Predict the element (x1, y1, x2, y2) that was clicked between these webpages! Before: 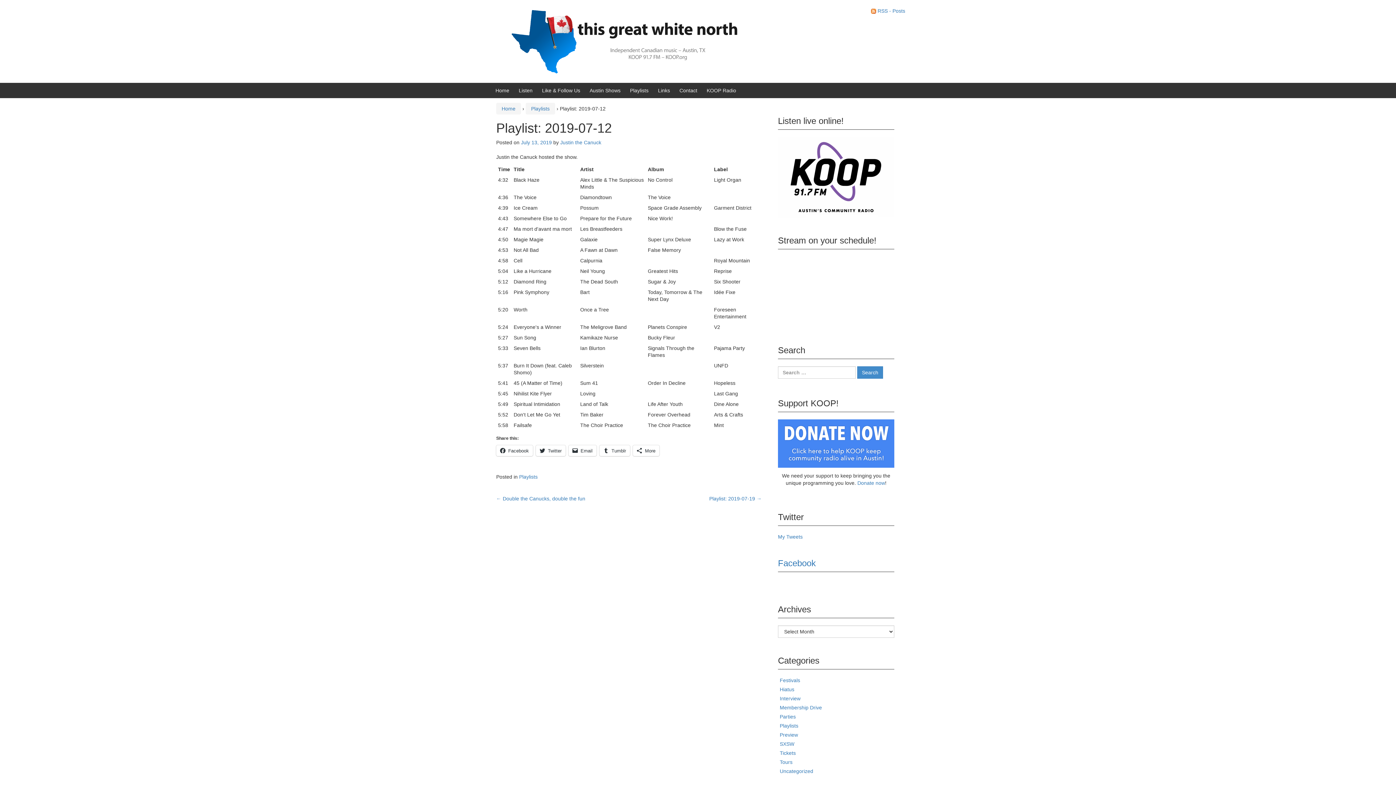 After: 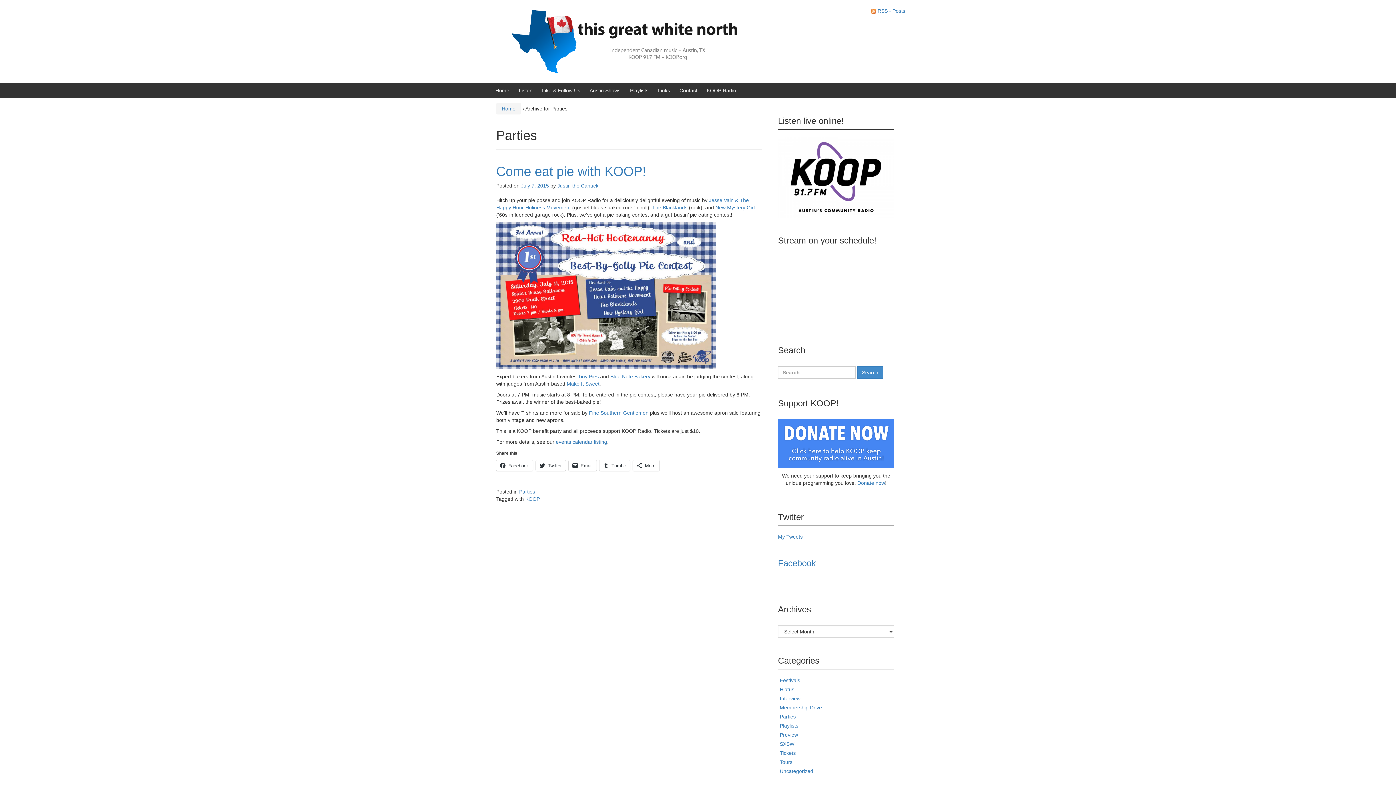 Action: label: Parties bbox: (780, 714, 796, 719)